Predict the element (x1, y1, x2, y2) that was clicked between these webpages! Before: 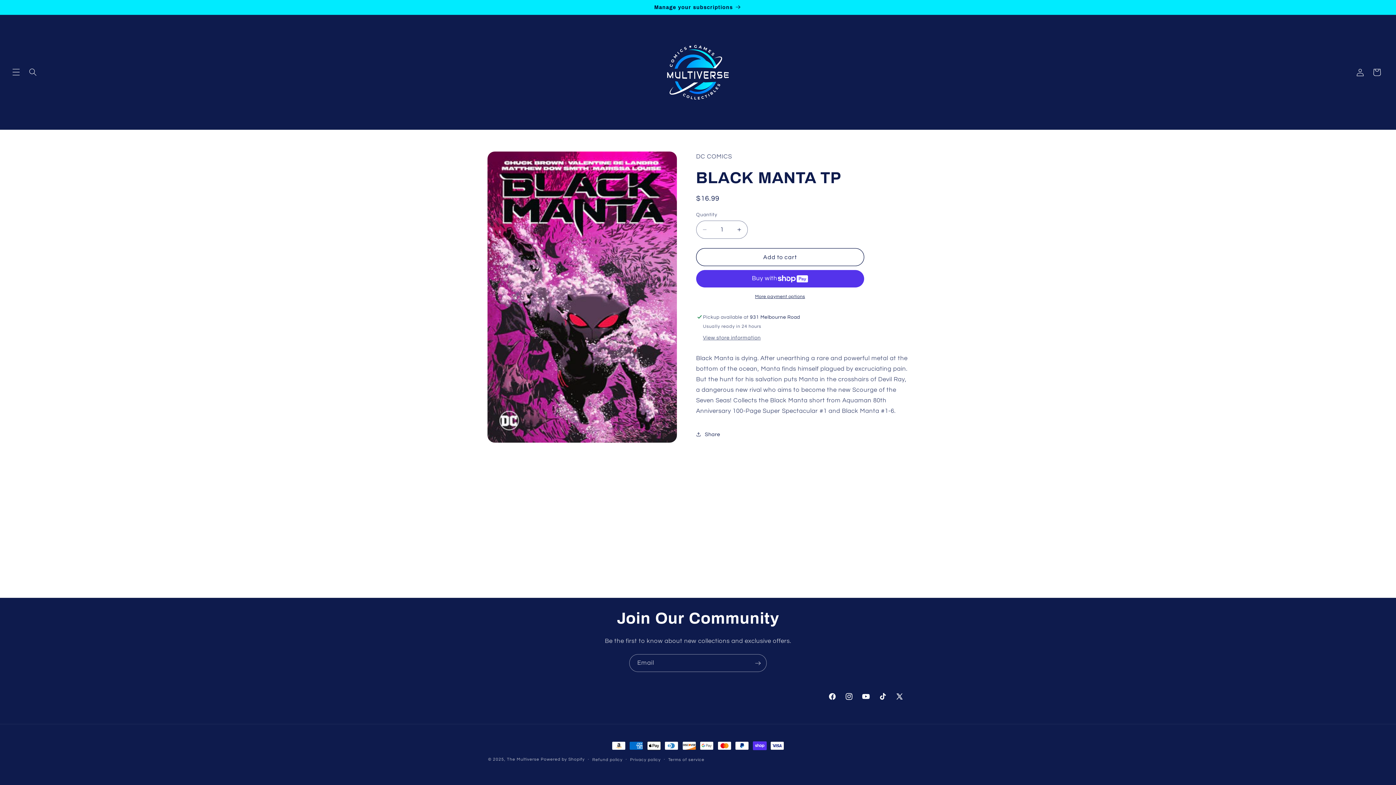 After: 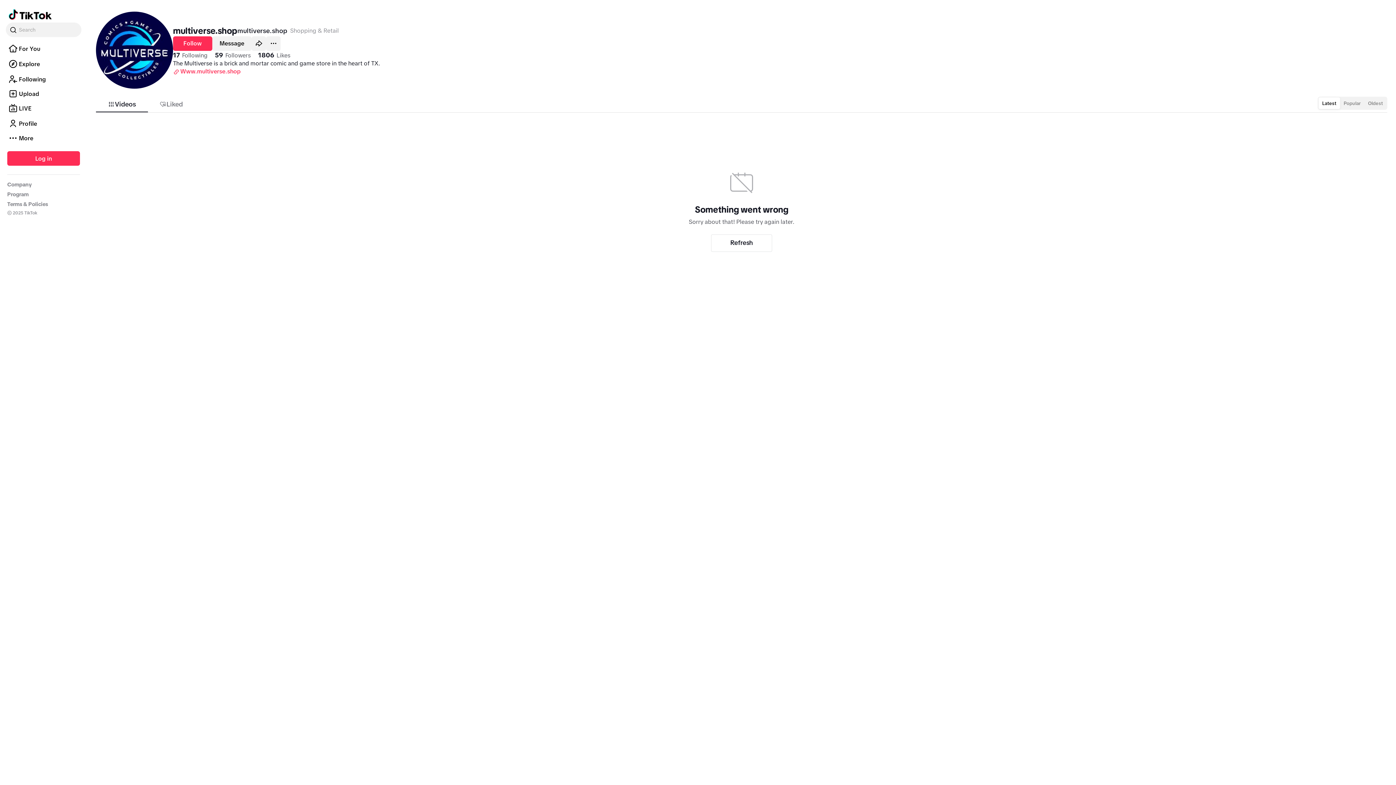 Action: bbox: (874, 688, 891, 705) label: TikTok